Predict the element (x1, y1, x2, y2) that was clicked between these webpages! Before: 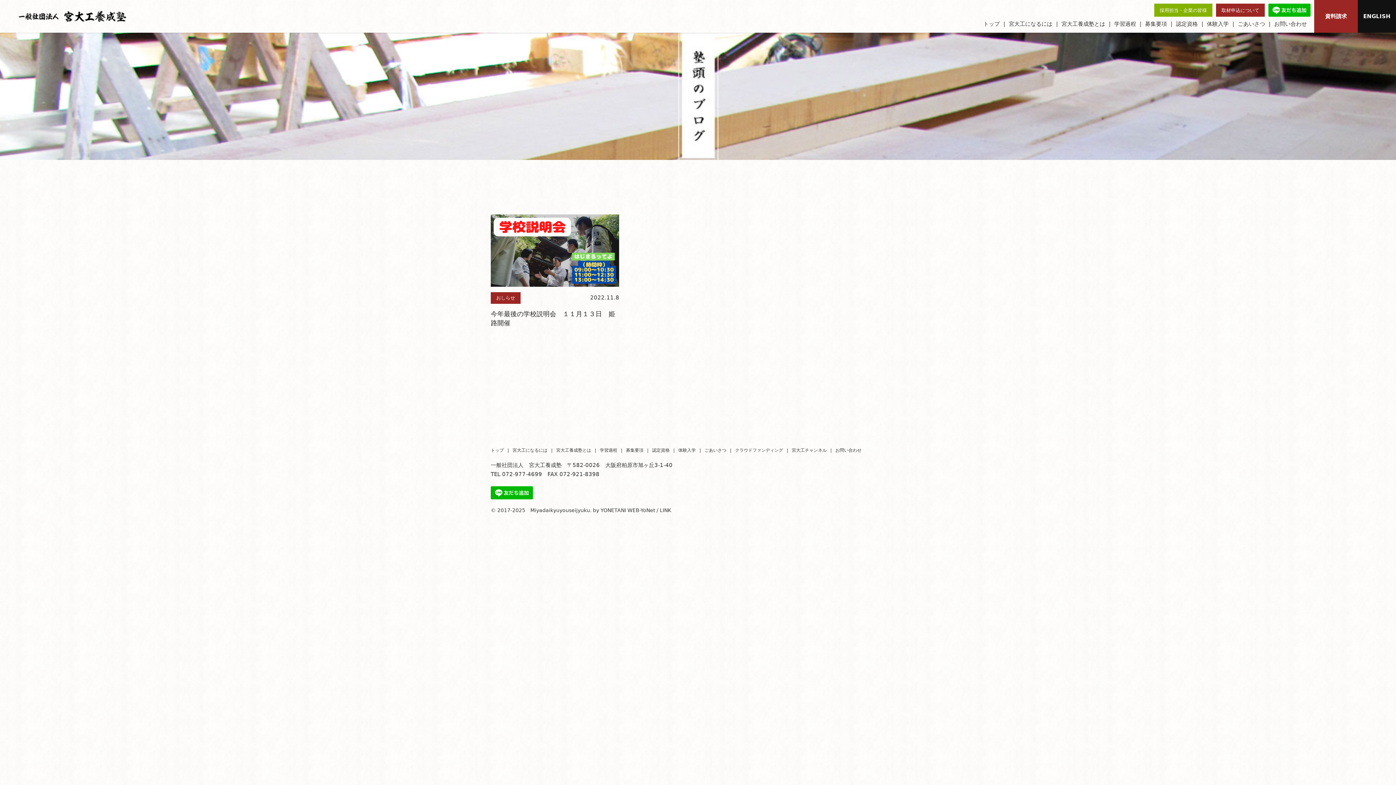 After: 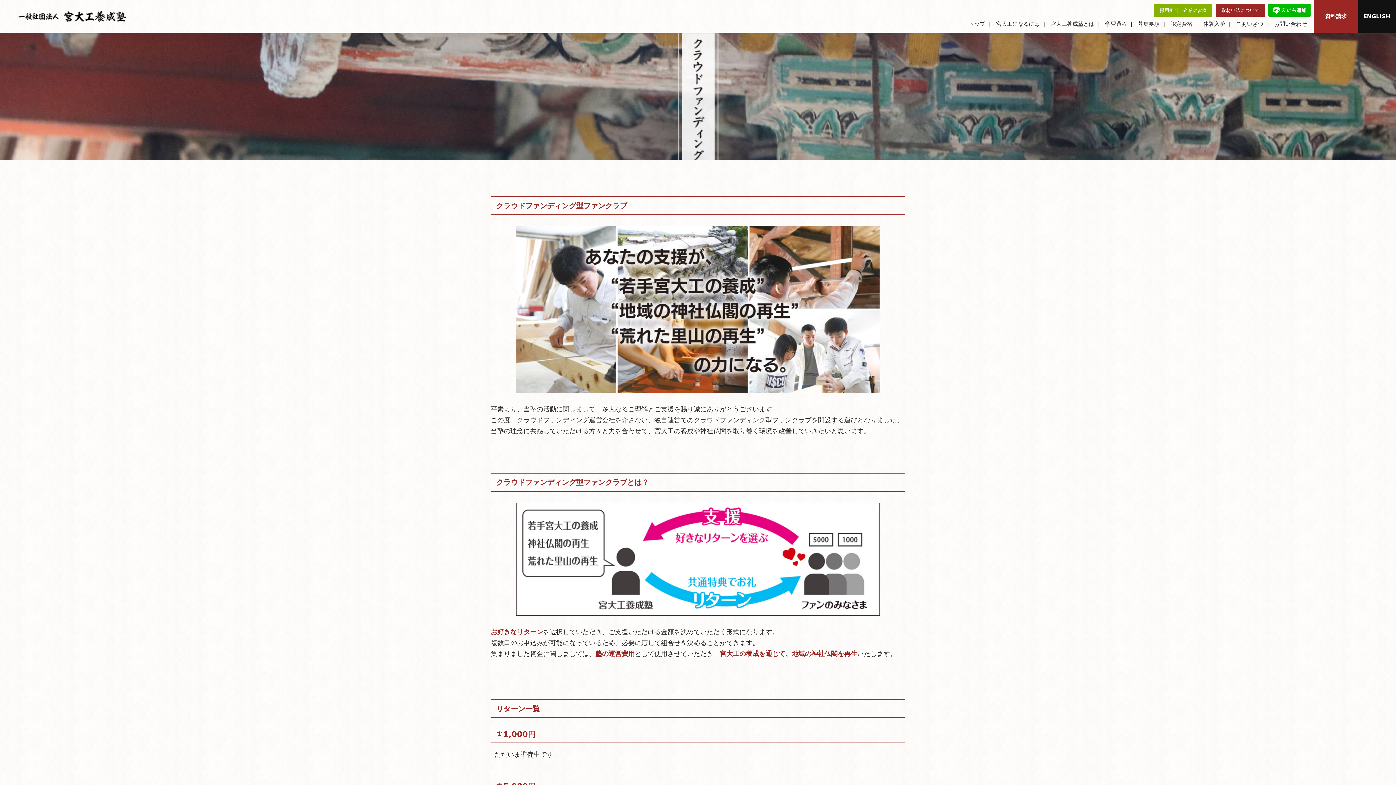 Action: bbox: (735, 447, 783, 453) label: クラウドファンディング